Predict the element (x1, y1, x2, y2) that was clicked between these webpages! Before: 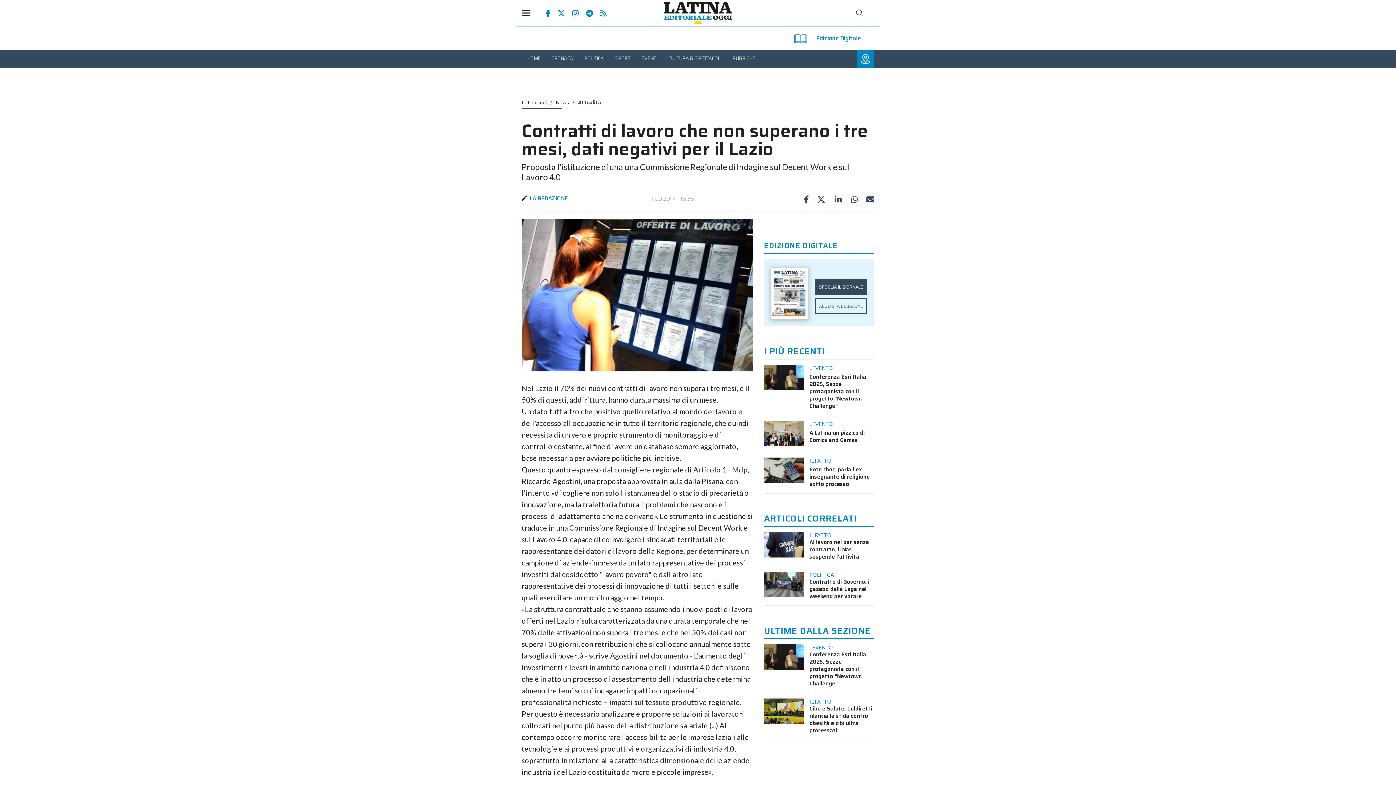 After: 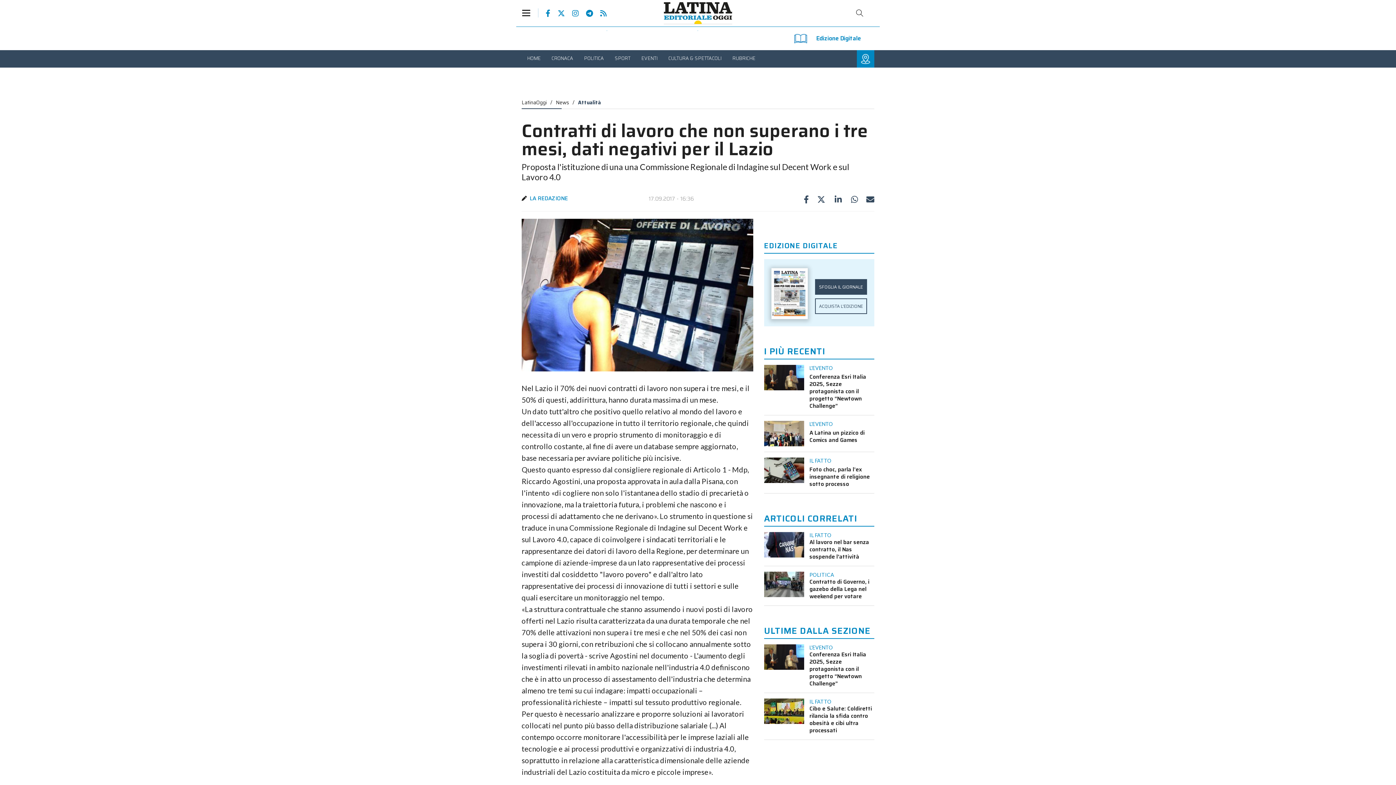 Action: label: Pagina Facebook bbox: (538, 9, 550, 17)